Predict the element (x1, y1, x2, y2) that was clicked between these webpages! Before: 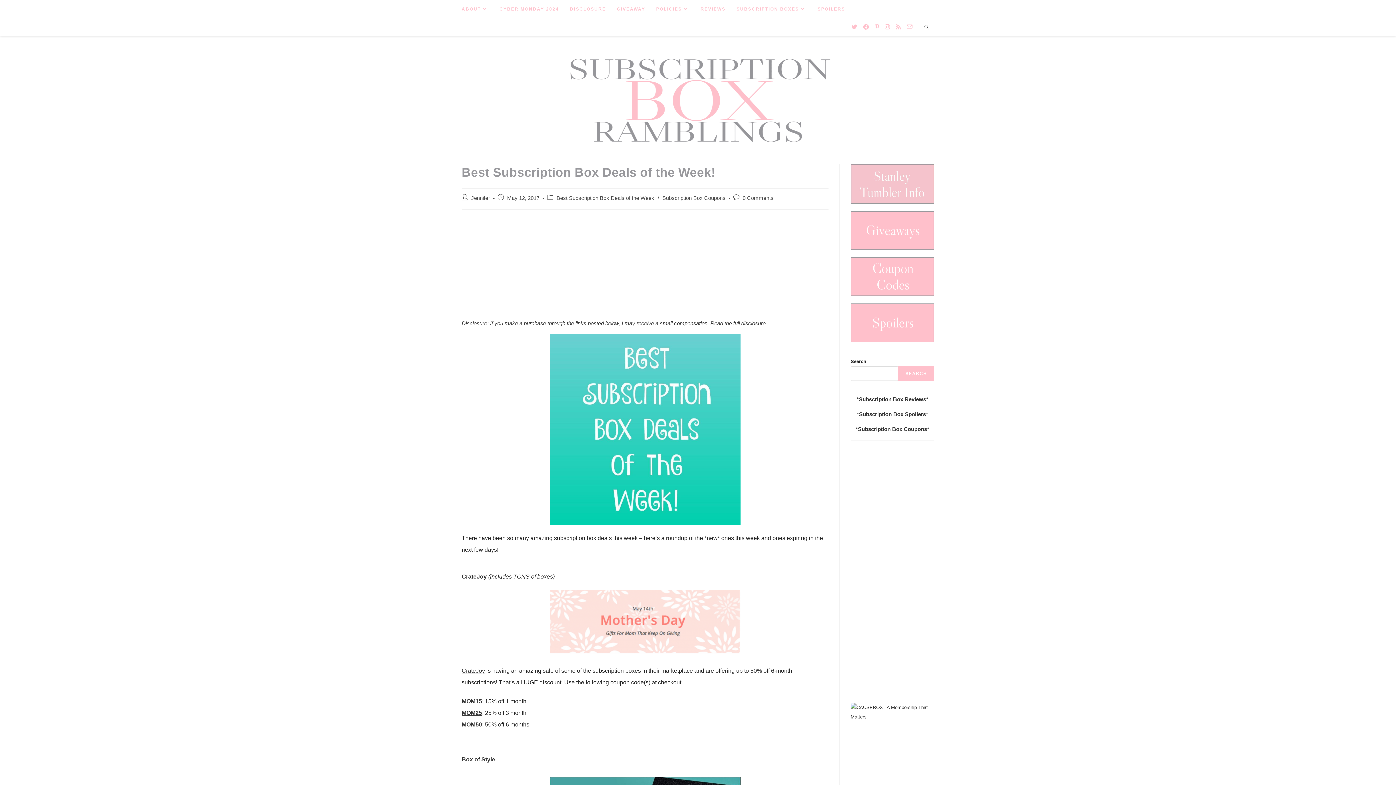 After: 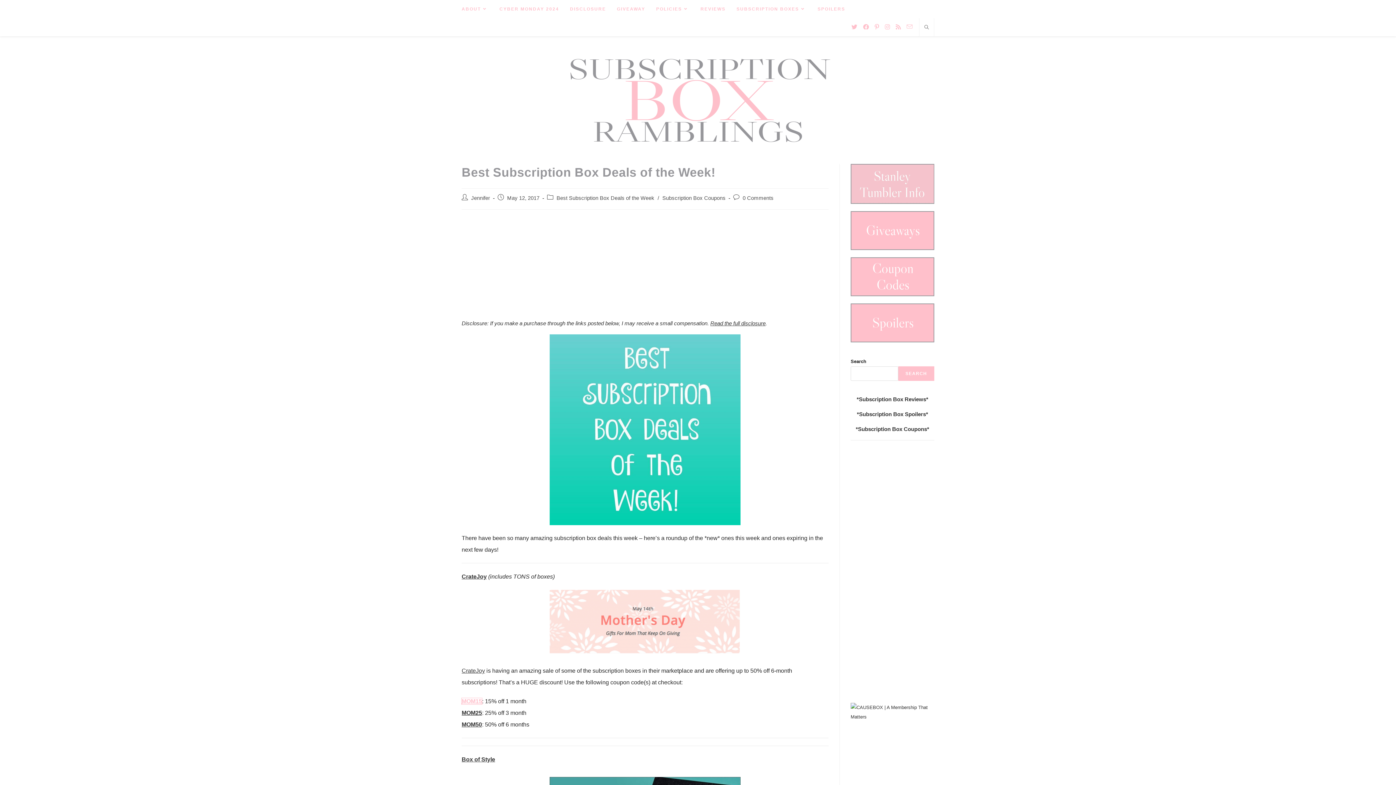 Action: bbox: (461, 698, 482, 704) label: MOM15